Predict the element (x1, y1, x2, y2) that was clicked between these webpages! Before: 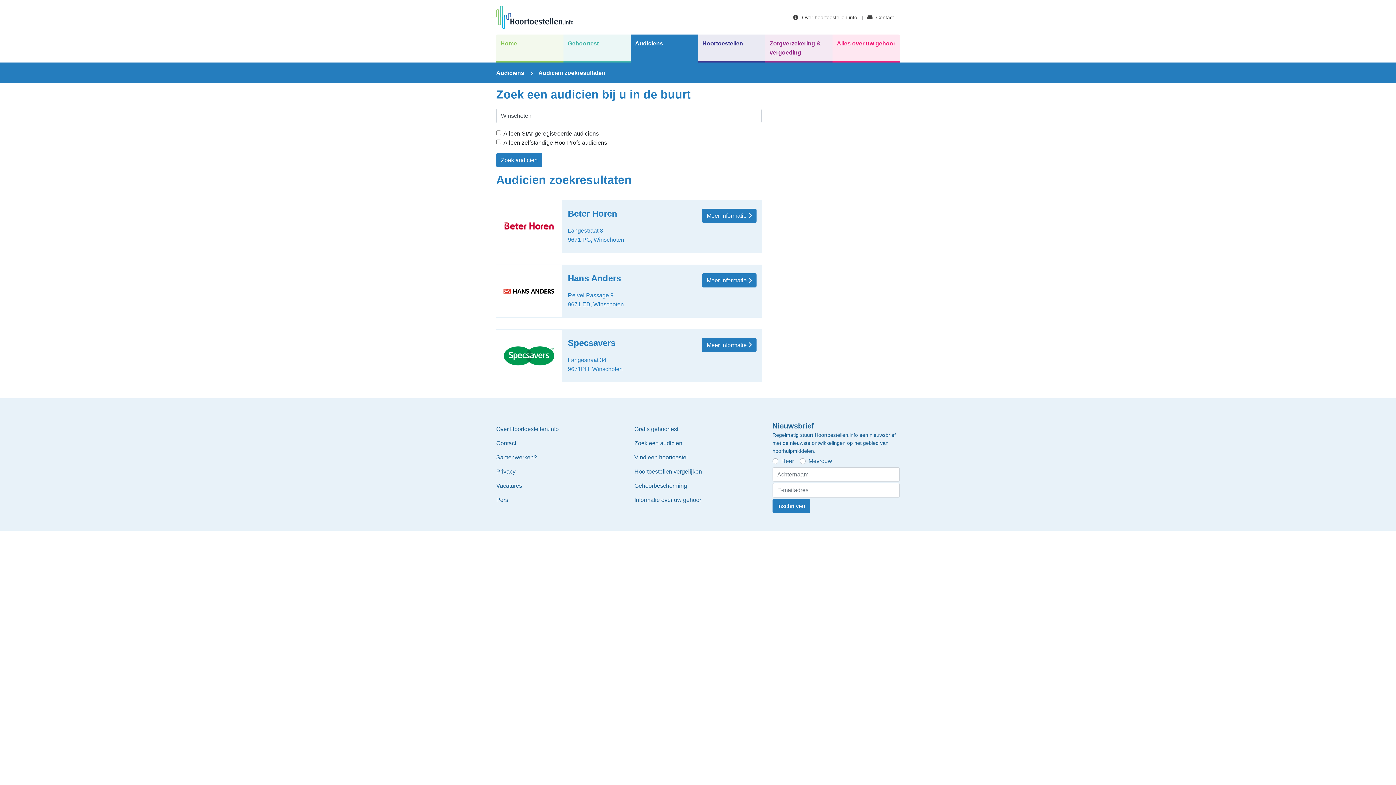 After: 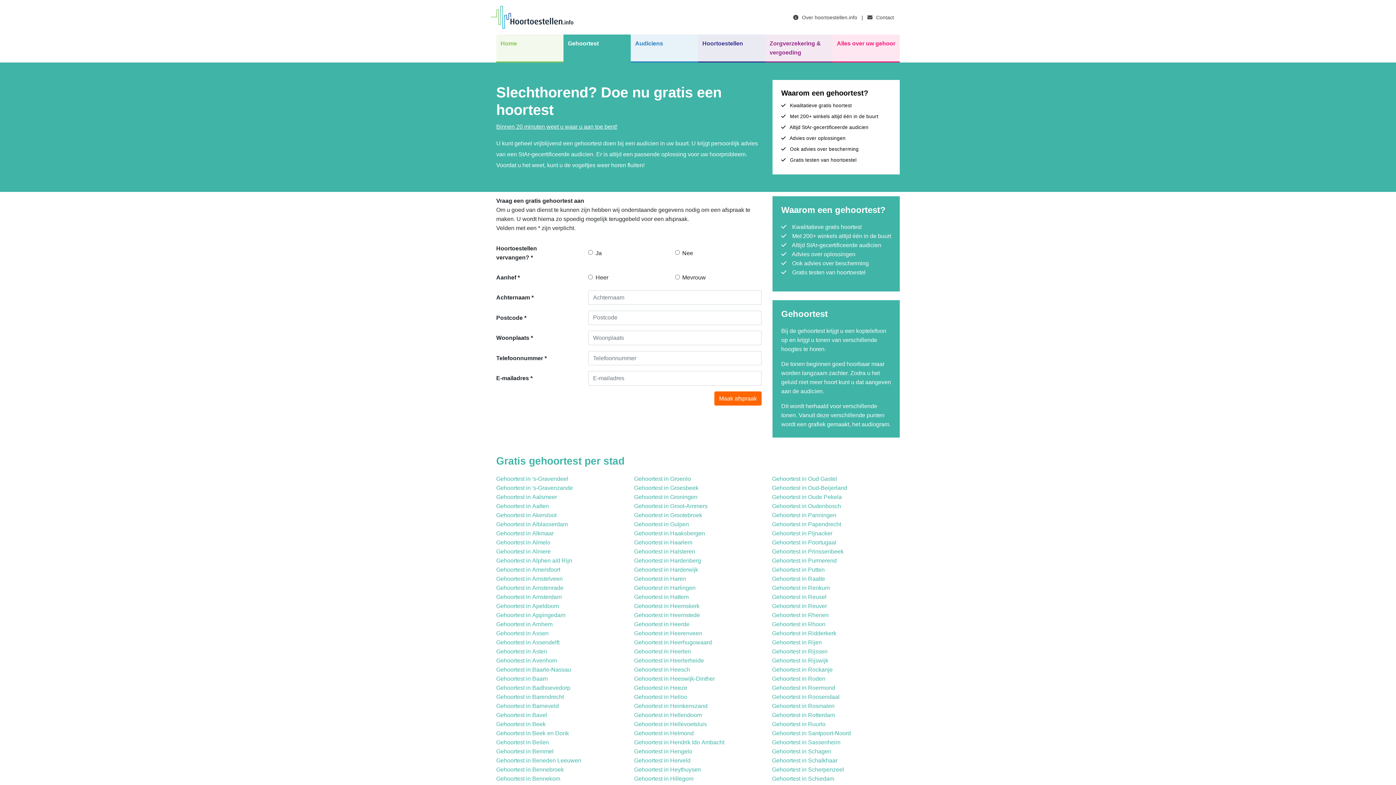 Action: label: Gehoortest bbox: (563, 34, 630, 61)